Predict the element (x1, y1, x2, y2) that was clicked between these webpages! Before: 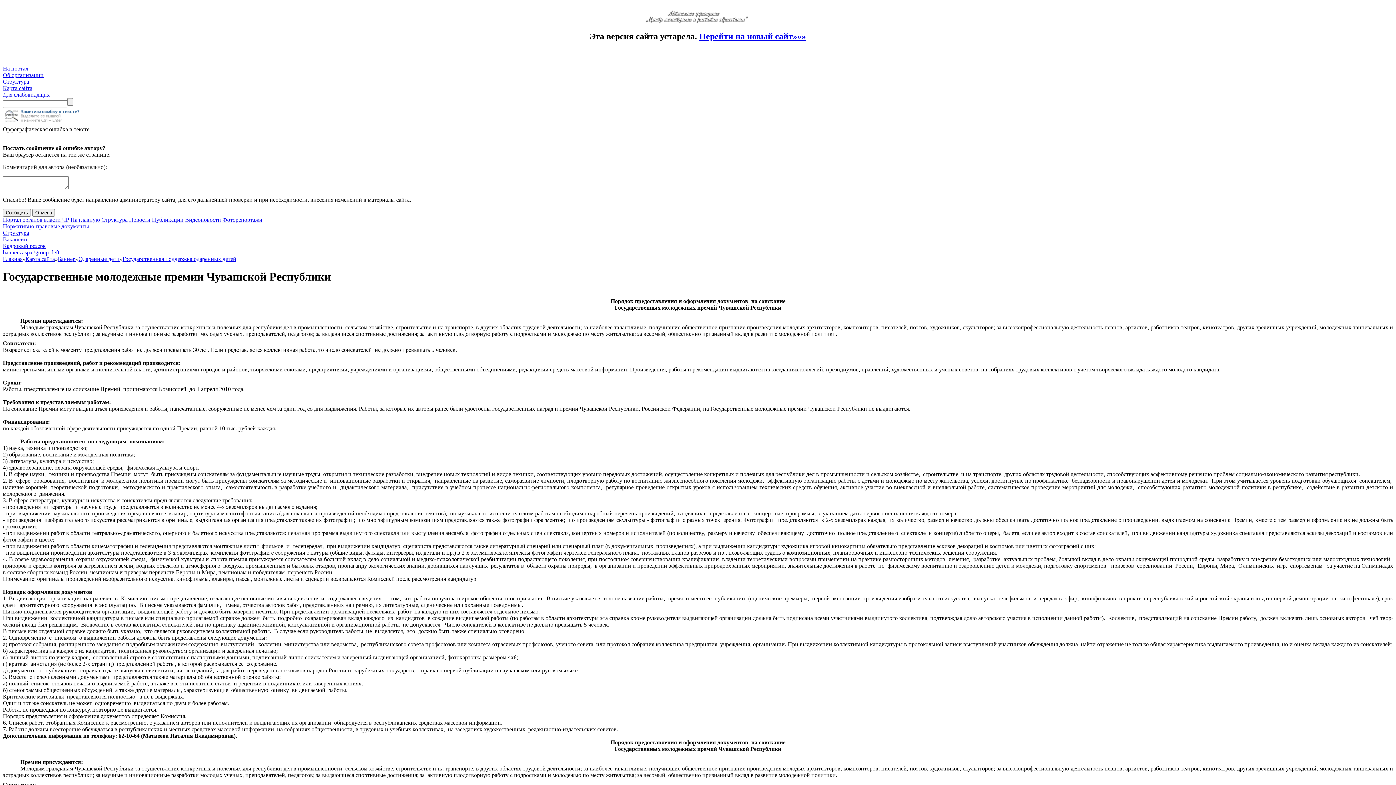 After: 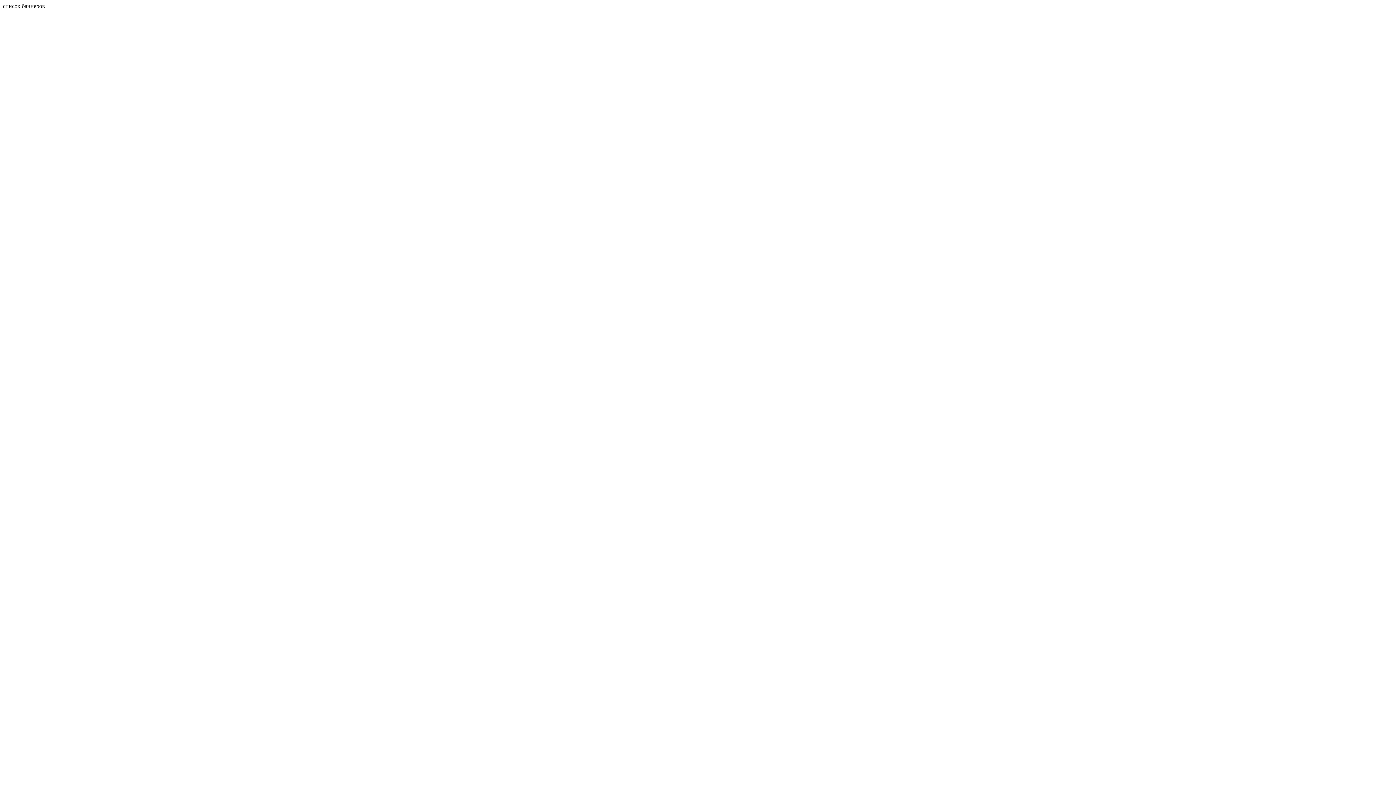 Action: bbox: (2, 249, 59, 255) label: banners.aspx?group=left